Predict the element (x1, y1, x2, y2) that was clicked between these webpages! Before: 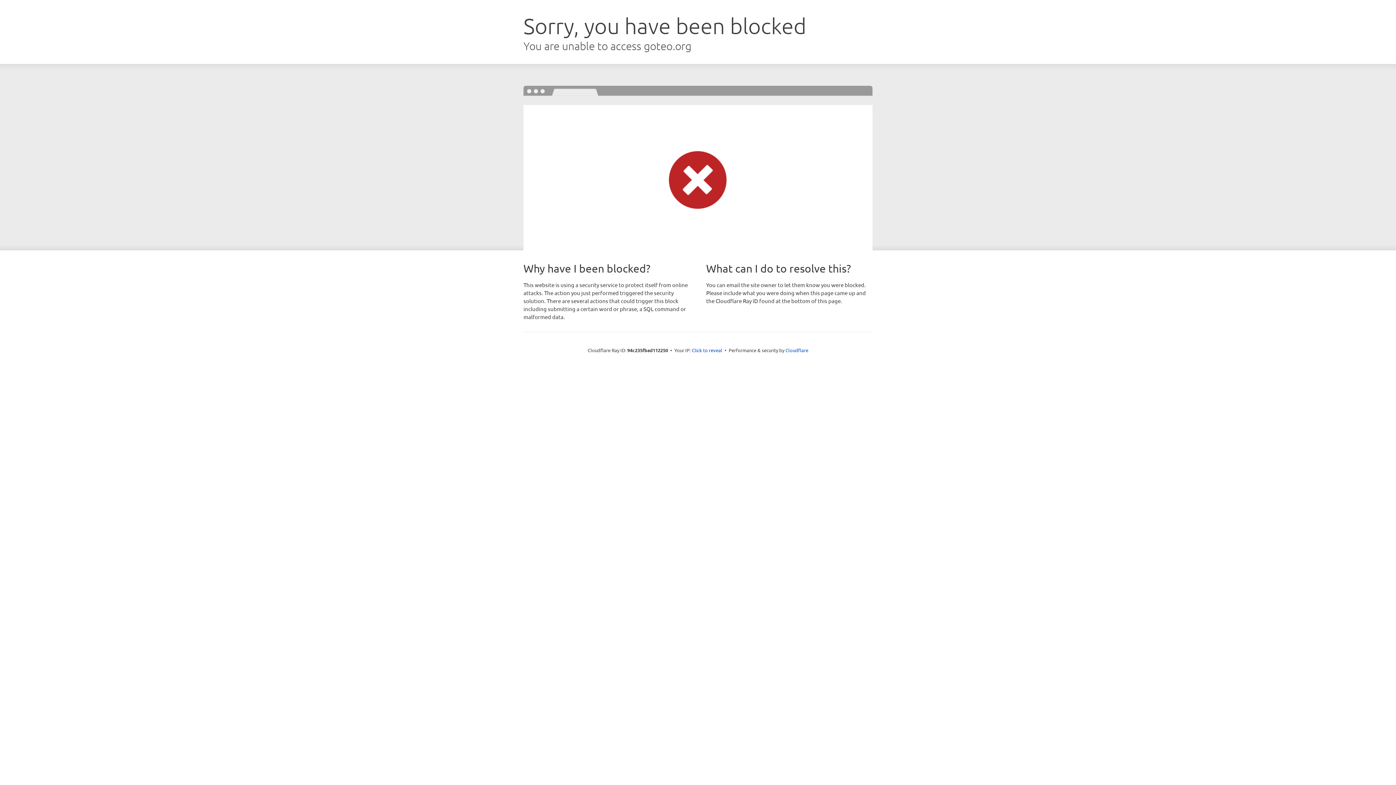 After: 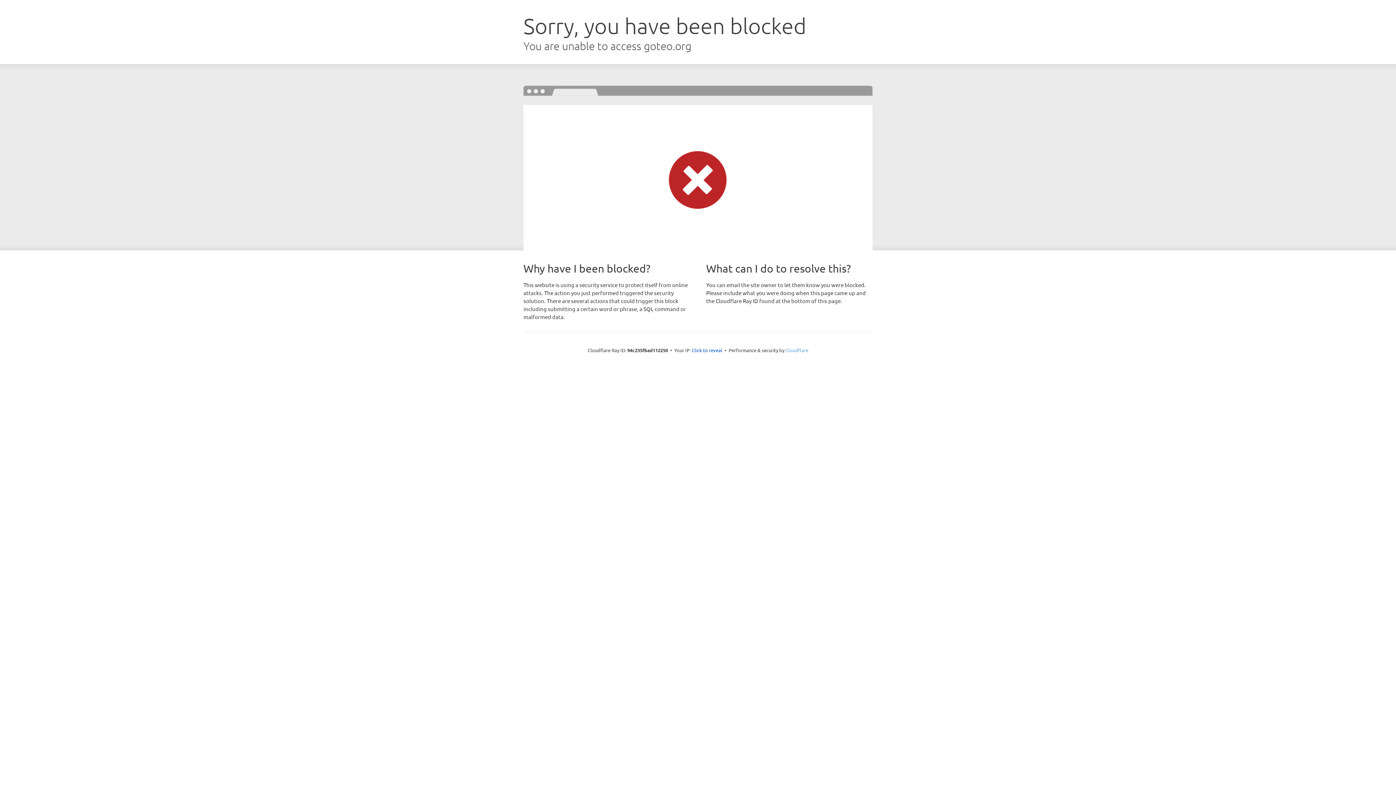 Action: bbox: (785, 347, 808, 353) label: Cloudflare